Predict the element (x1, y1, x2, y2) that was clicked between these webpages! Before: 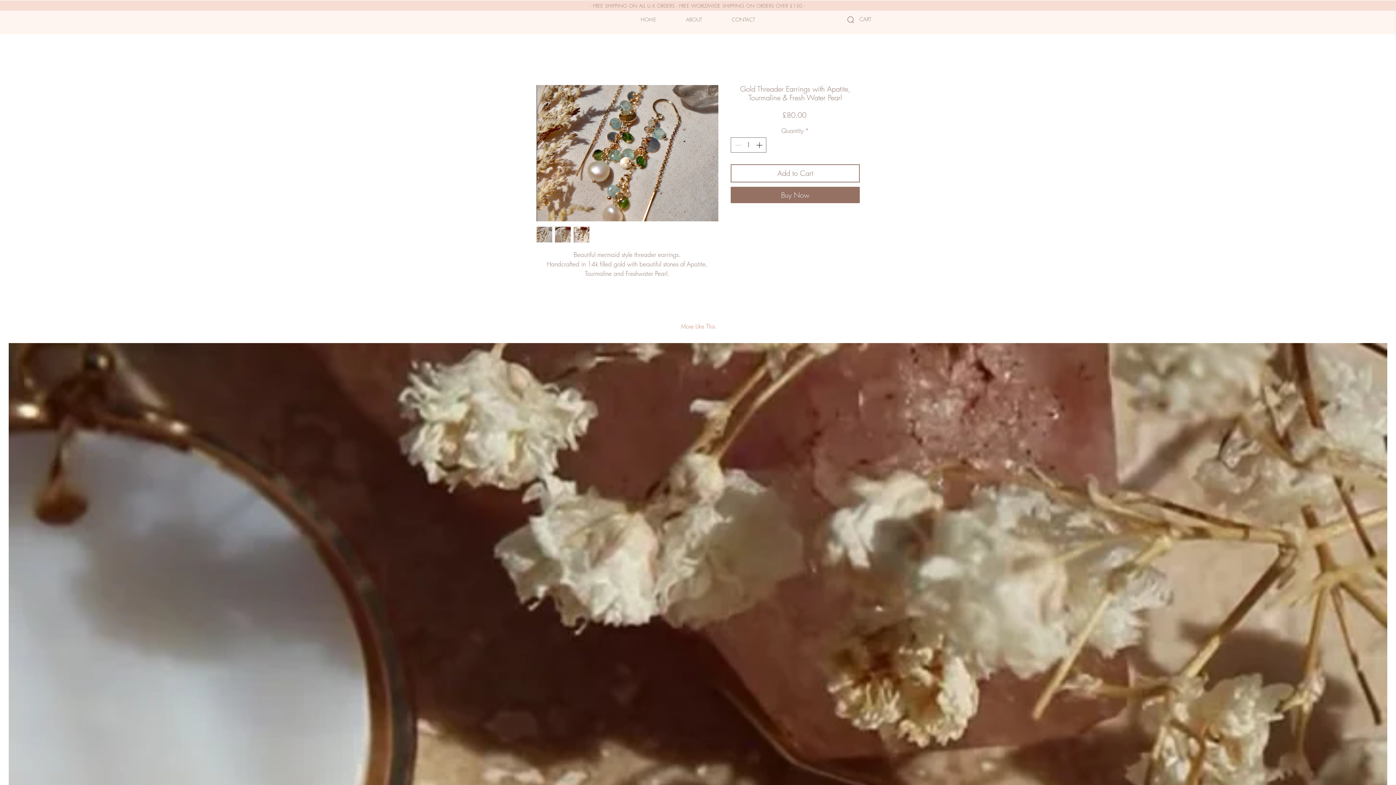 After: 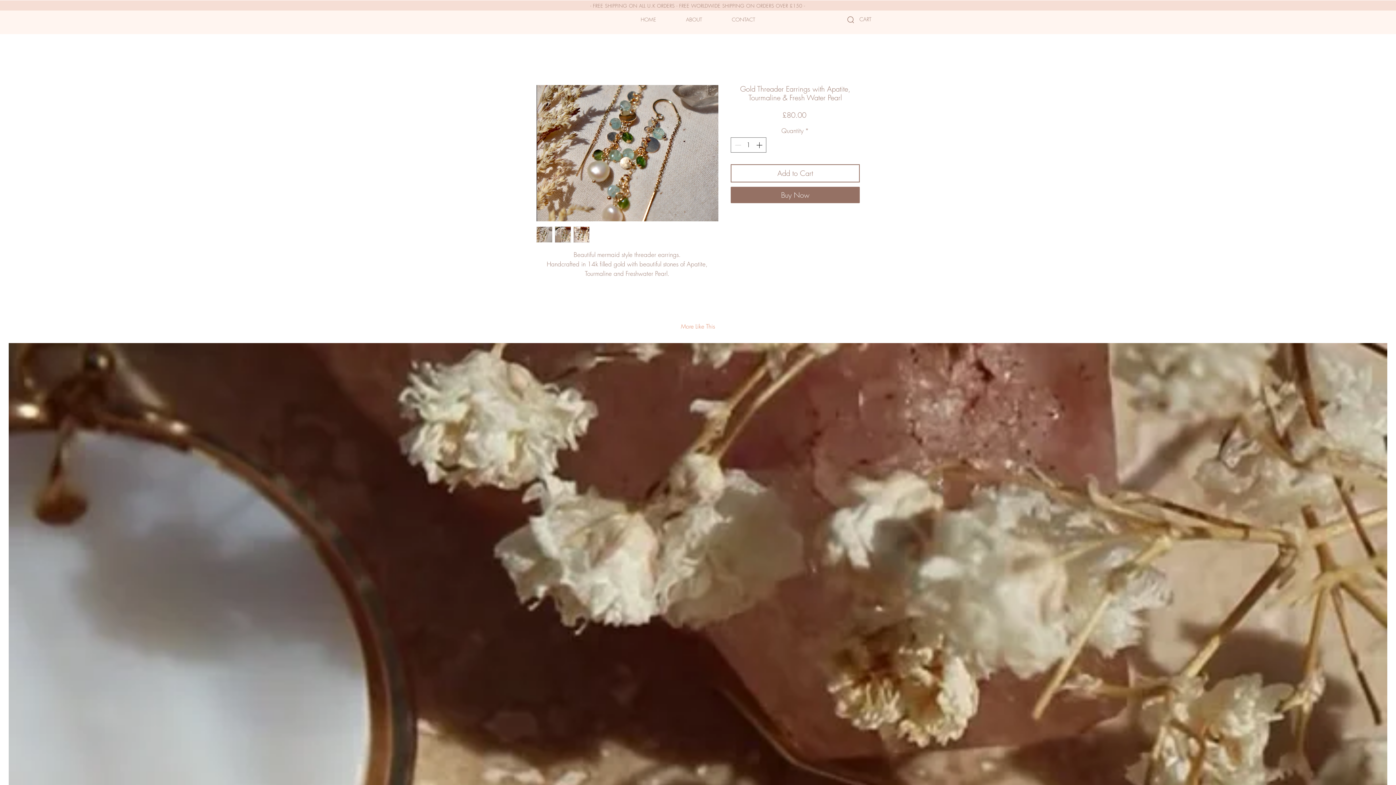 Action: bbox: (536, 84, 718, 221)